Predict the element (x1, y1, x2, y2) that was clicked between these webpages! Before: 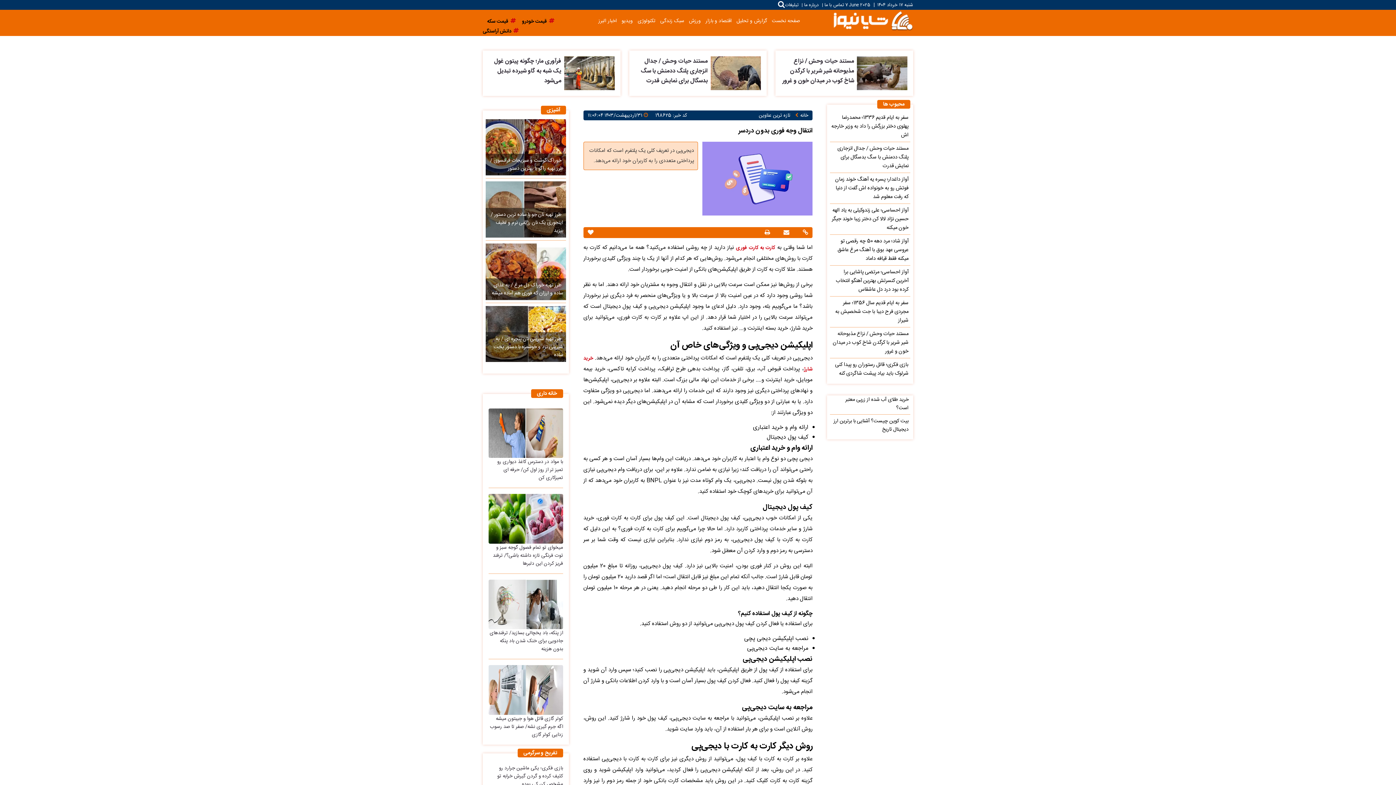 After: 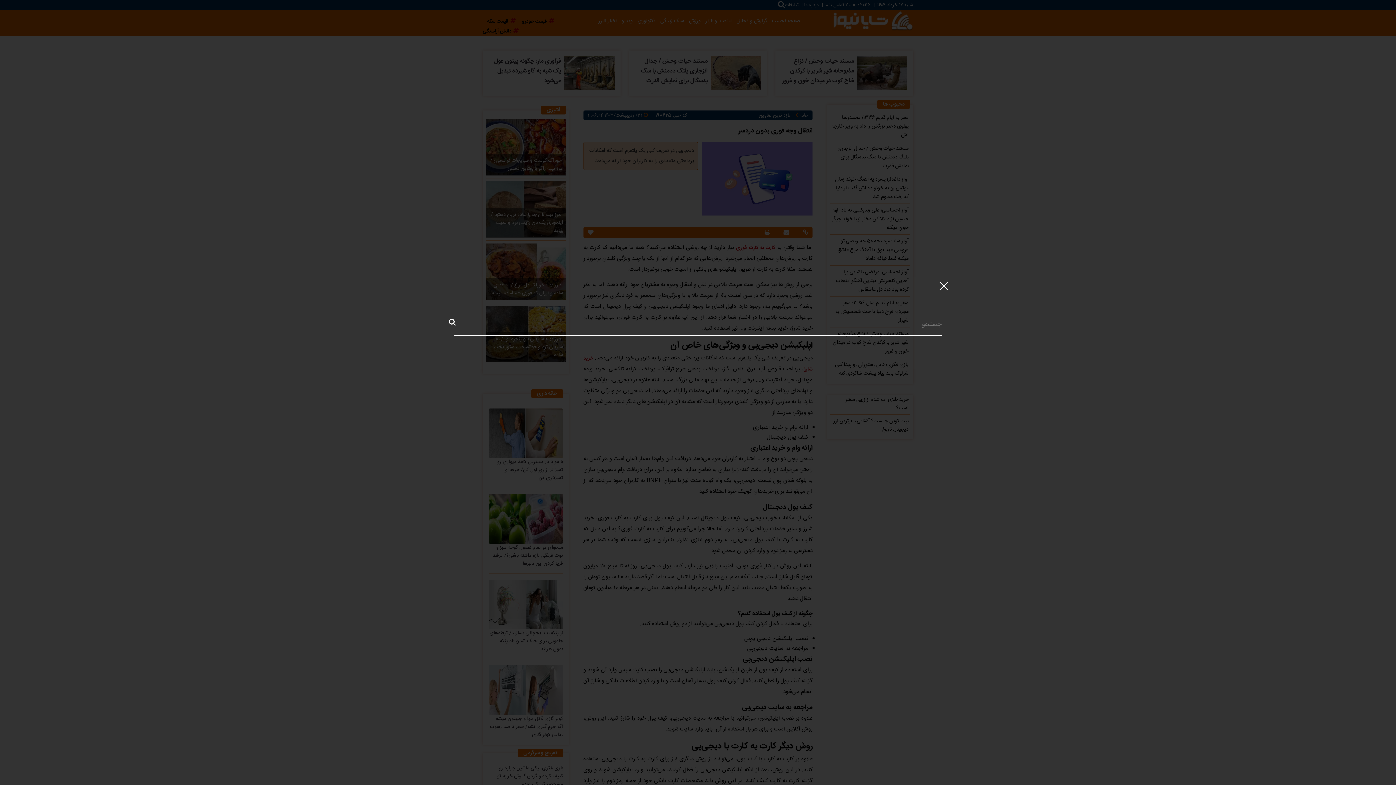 Action: bbox: (778, 0, 785, 8)